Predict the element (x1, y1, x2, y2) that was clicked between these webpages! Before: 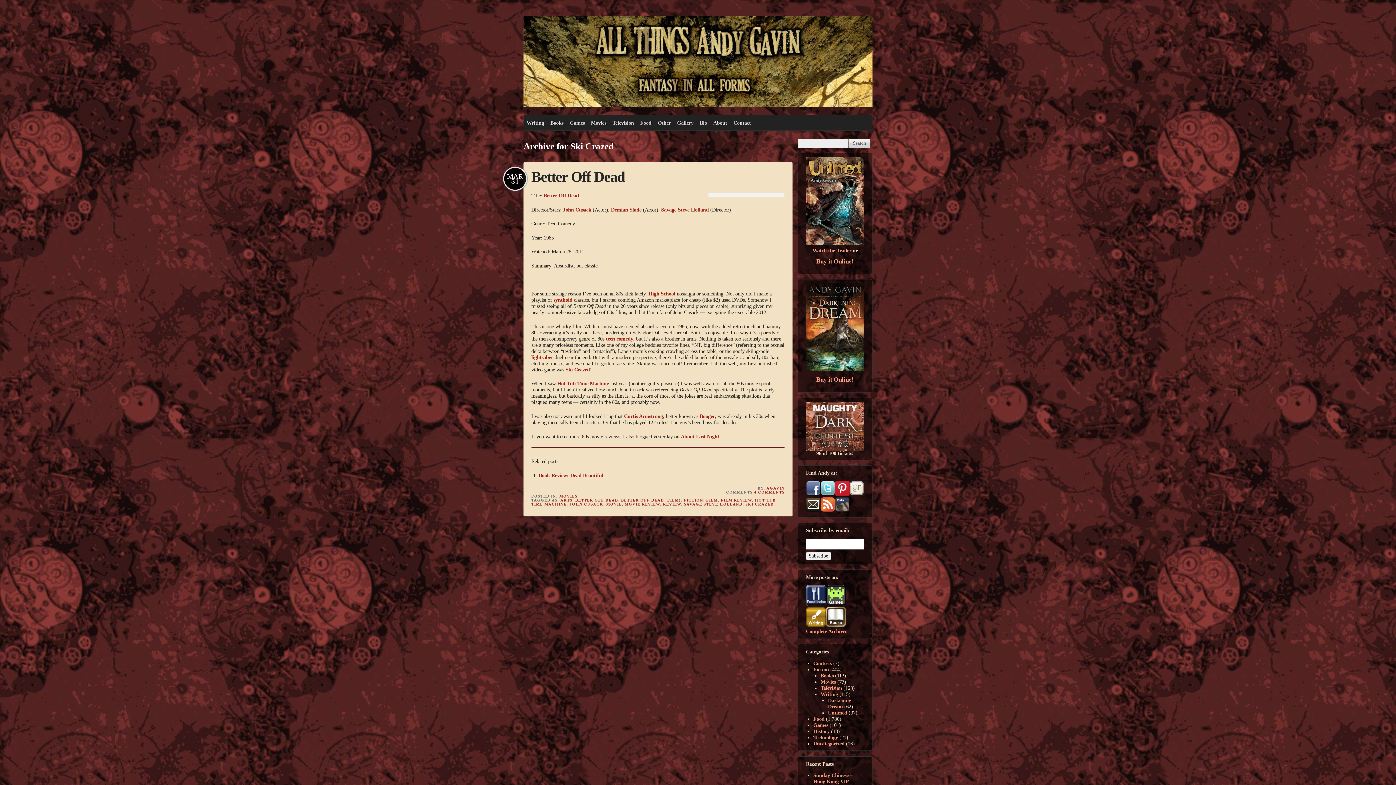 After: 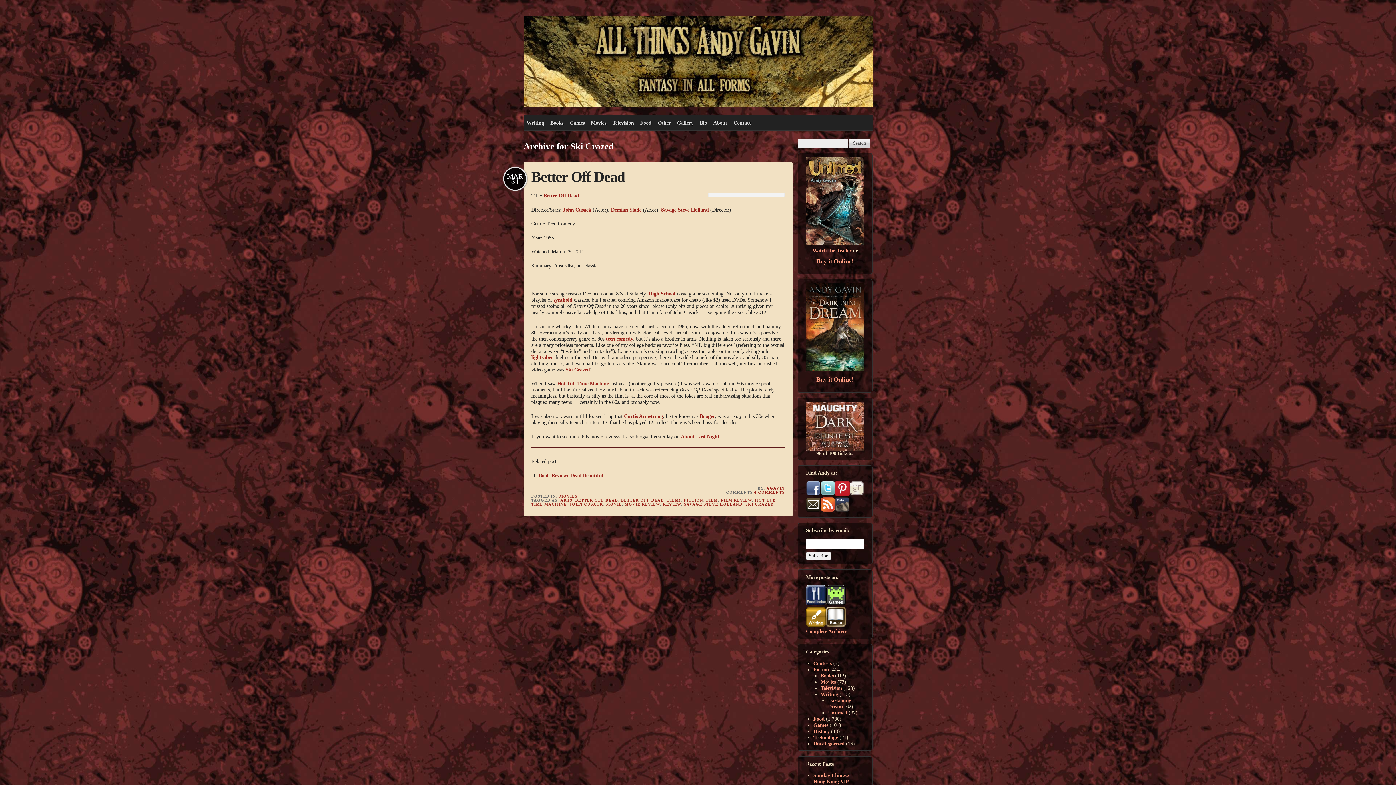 Action: label: Buy it Online! bbox: (816, 258, 853, 265)